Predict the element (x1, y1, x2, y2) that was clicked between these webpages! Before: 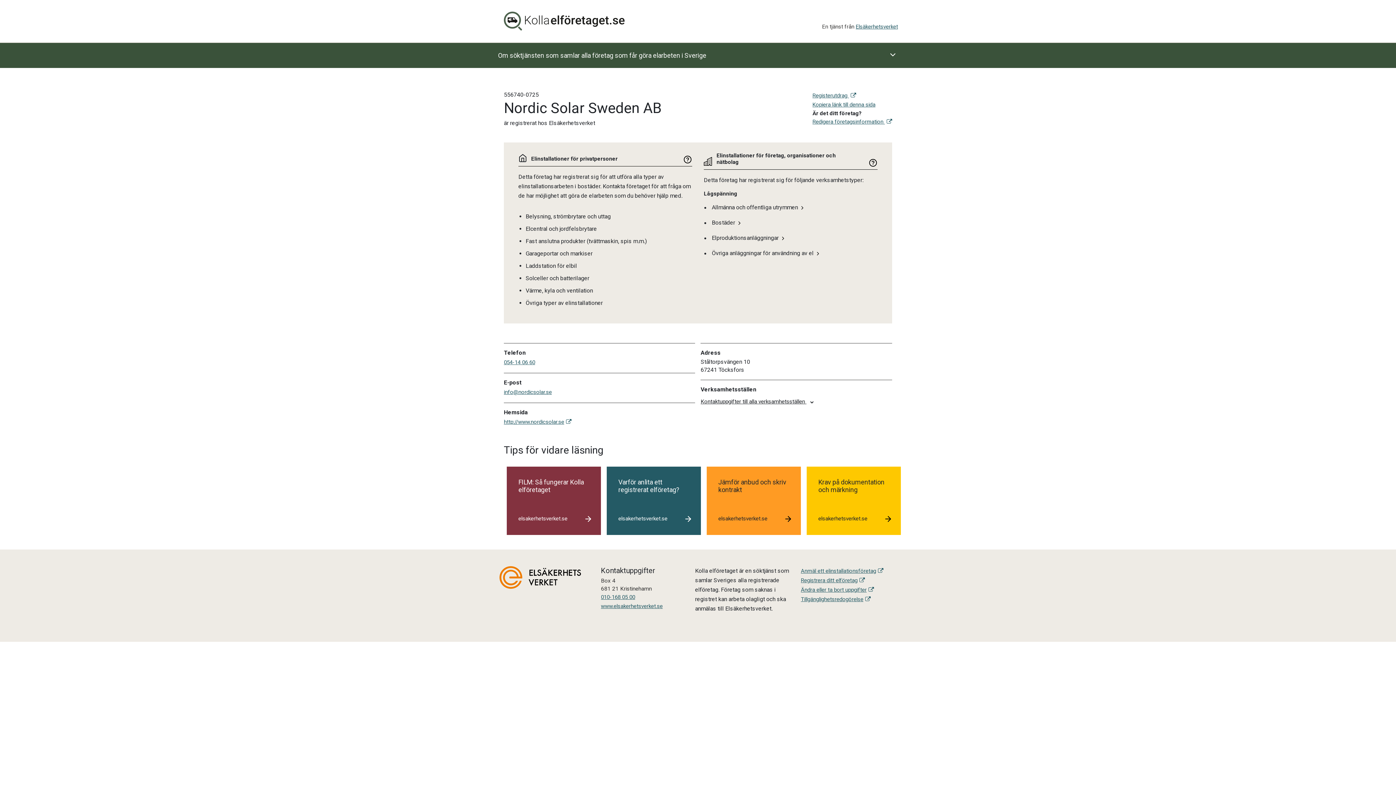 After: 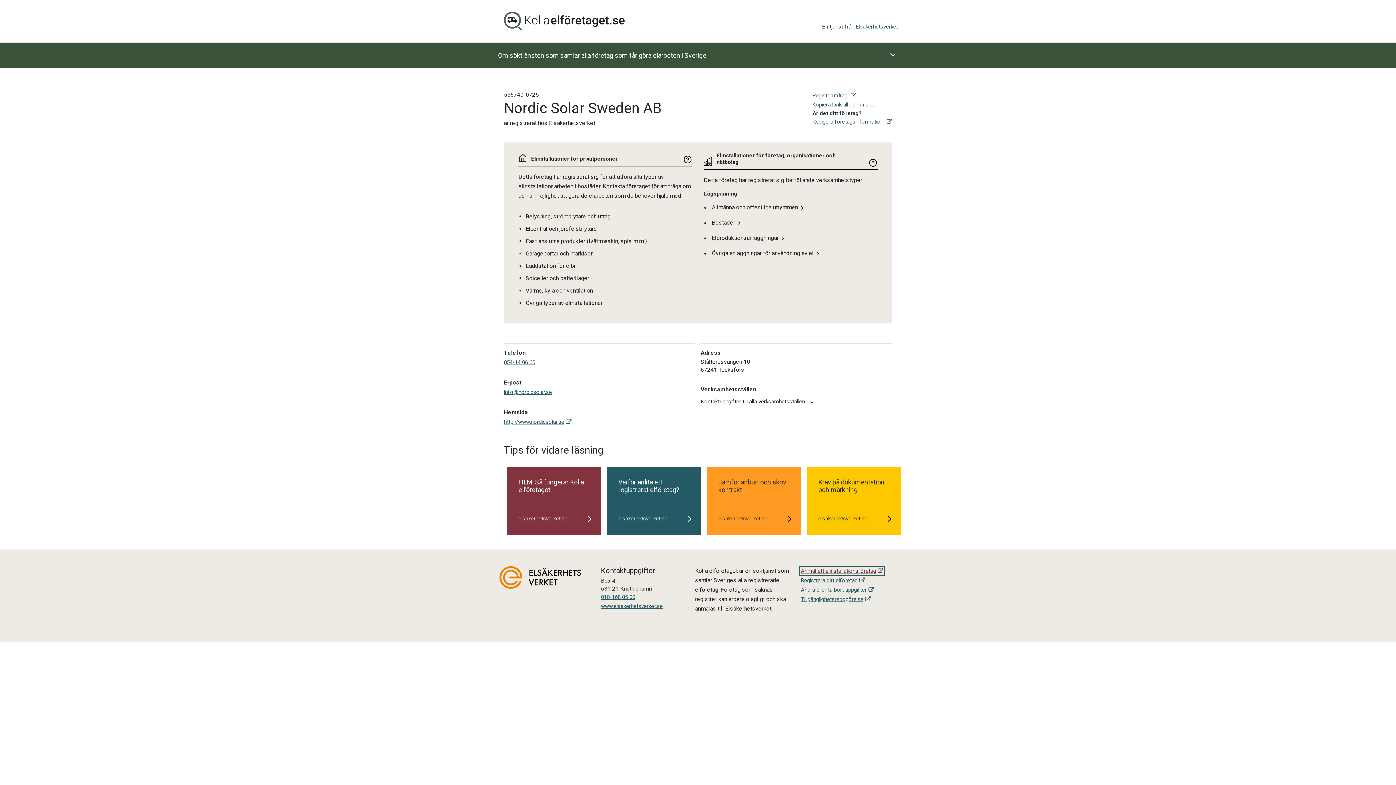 Action: bbox: (801, 568, 883, 574) label: Anmäl ett elinstallationsföretag, öppnas i ett nytt fönster